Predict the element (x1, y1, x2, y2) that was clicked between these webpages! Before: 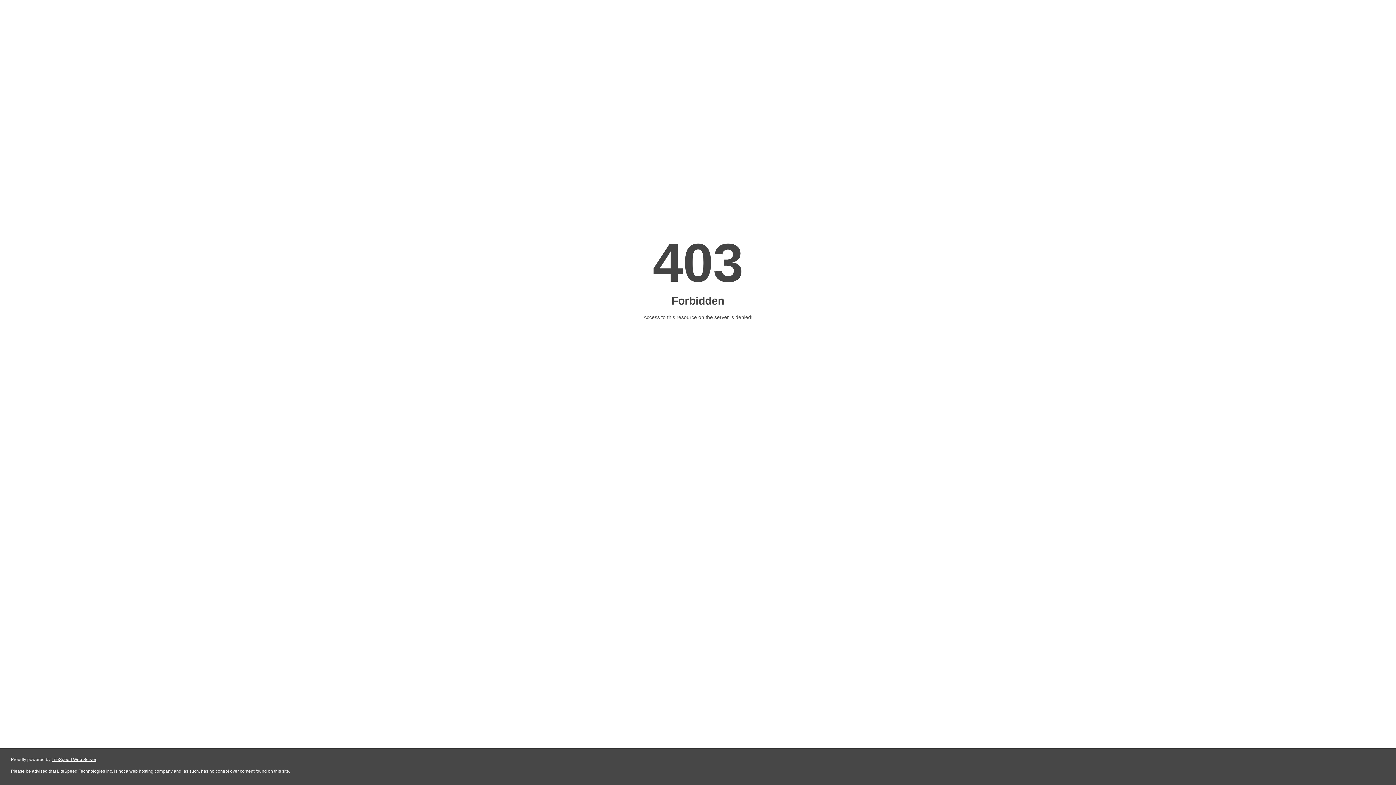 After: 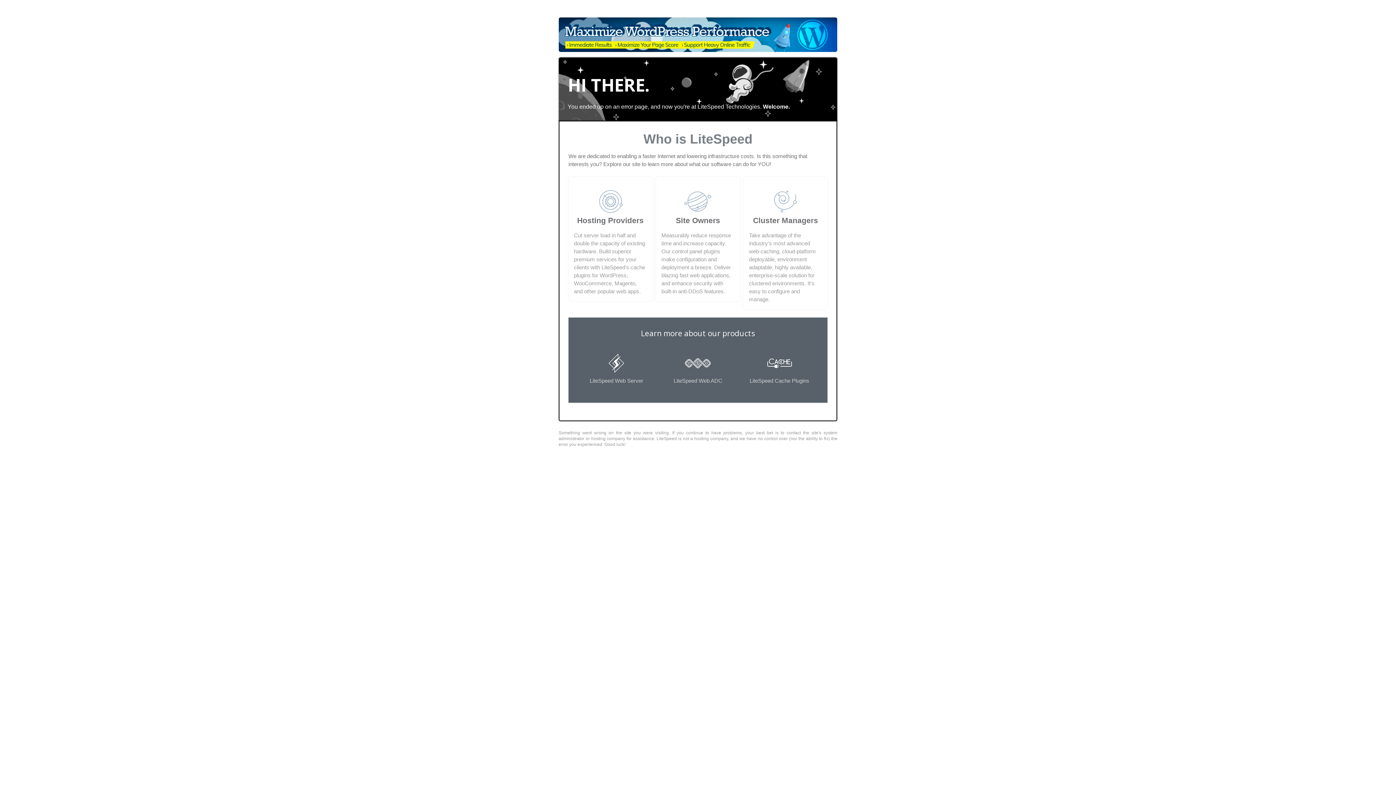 Action: bbox: (51, 757, 96, 762) label: LiteSpeed Web Server